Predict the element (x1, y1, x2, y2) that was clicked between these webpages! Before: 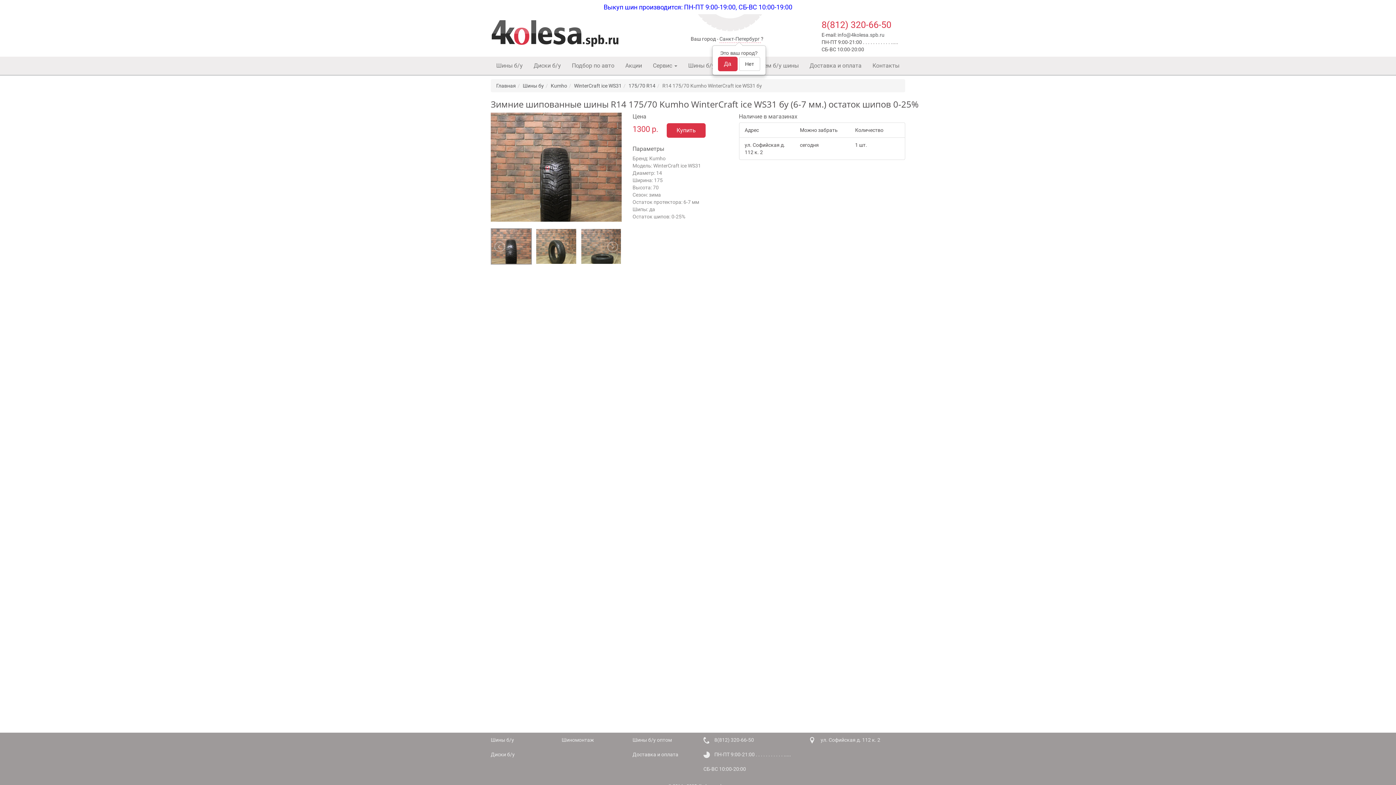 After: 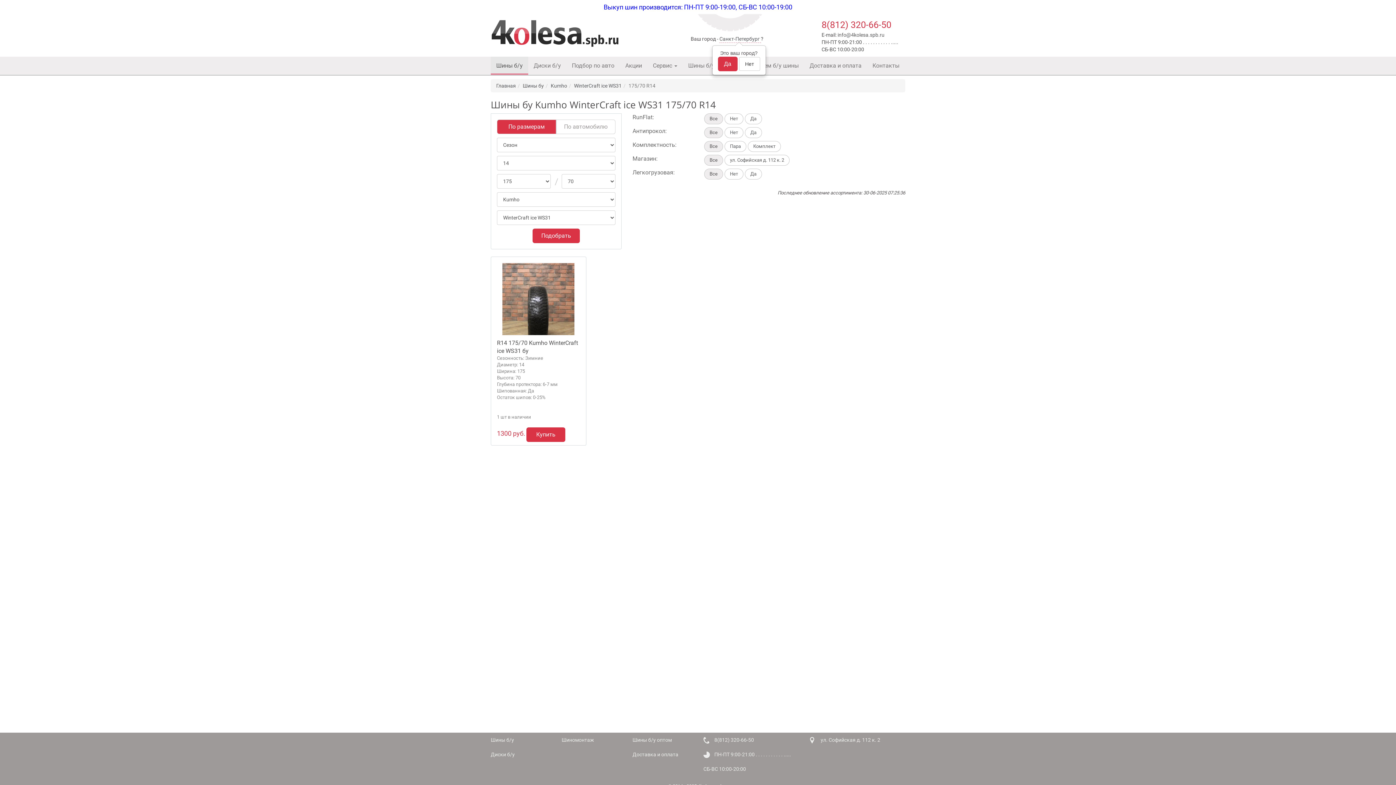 Action: bbox: (628, 82, 655, 88) label: 175/70 R14